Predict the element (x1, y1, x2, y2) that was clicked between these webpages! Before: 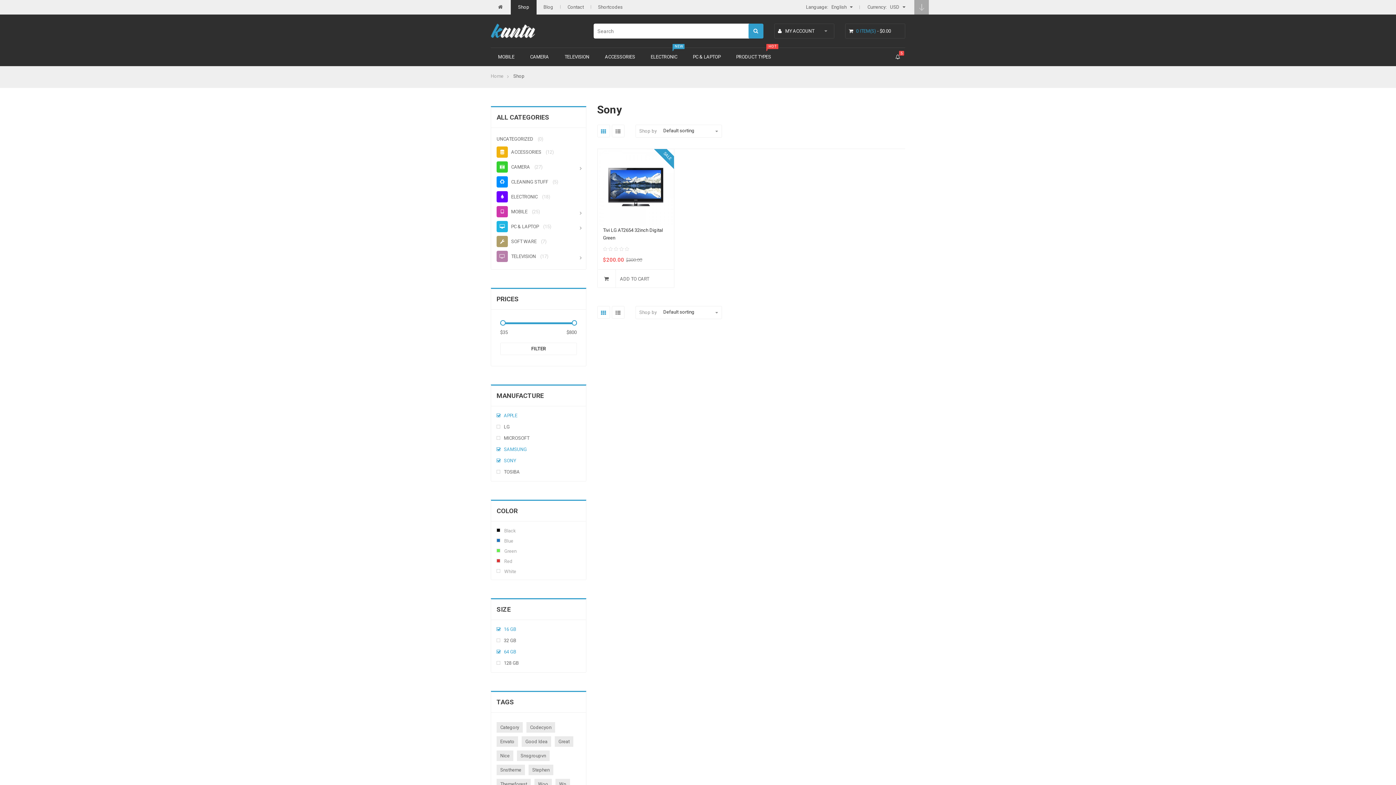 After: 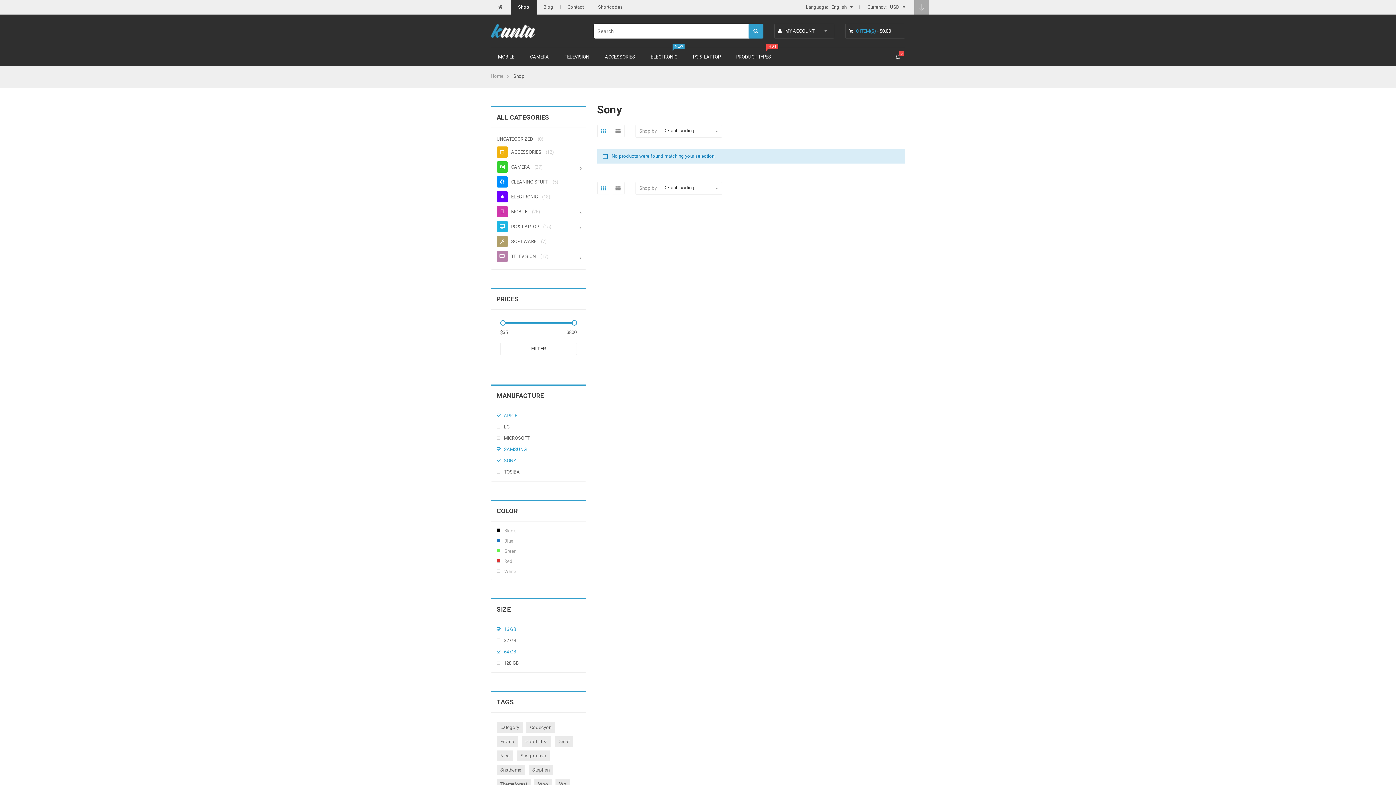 Action: label: 64 GB bbox: (504, 649, 516, 654)